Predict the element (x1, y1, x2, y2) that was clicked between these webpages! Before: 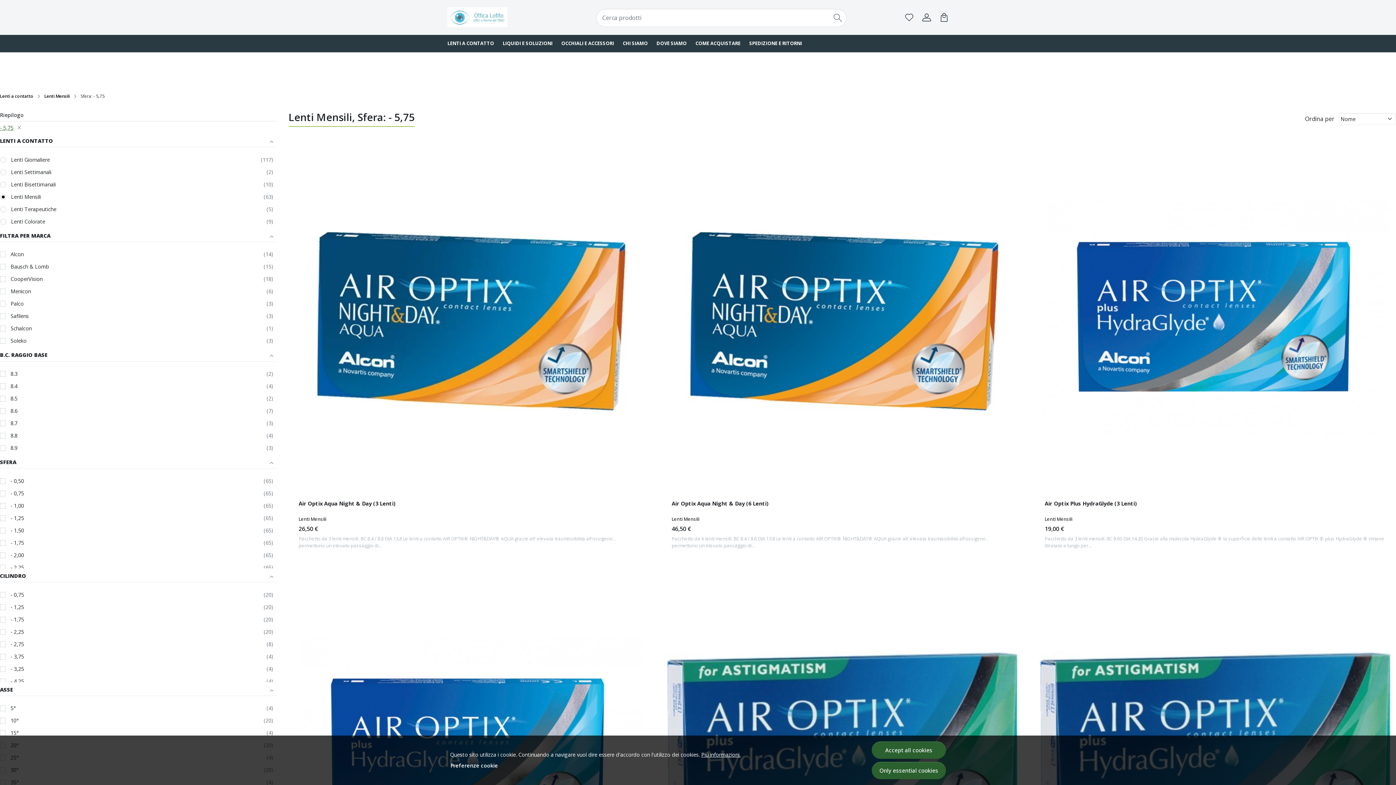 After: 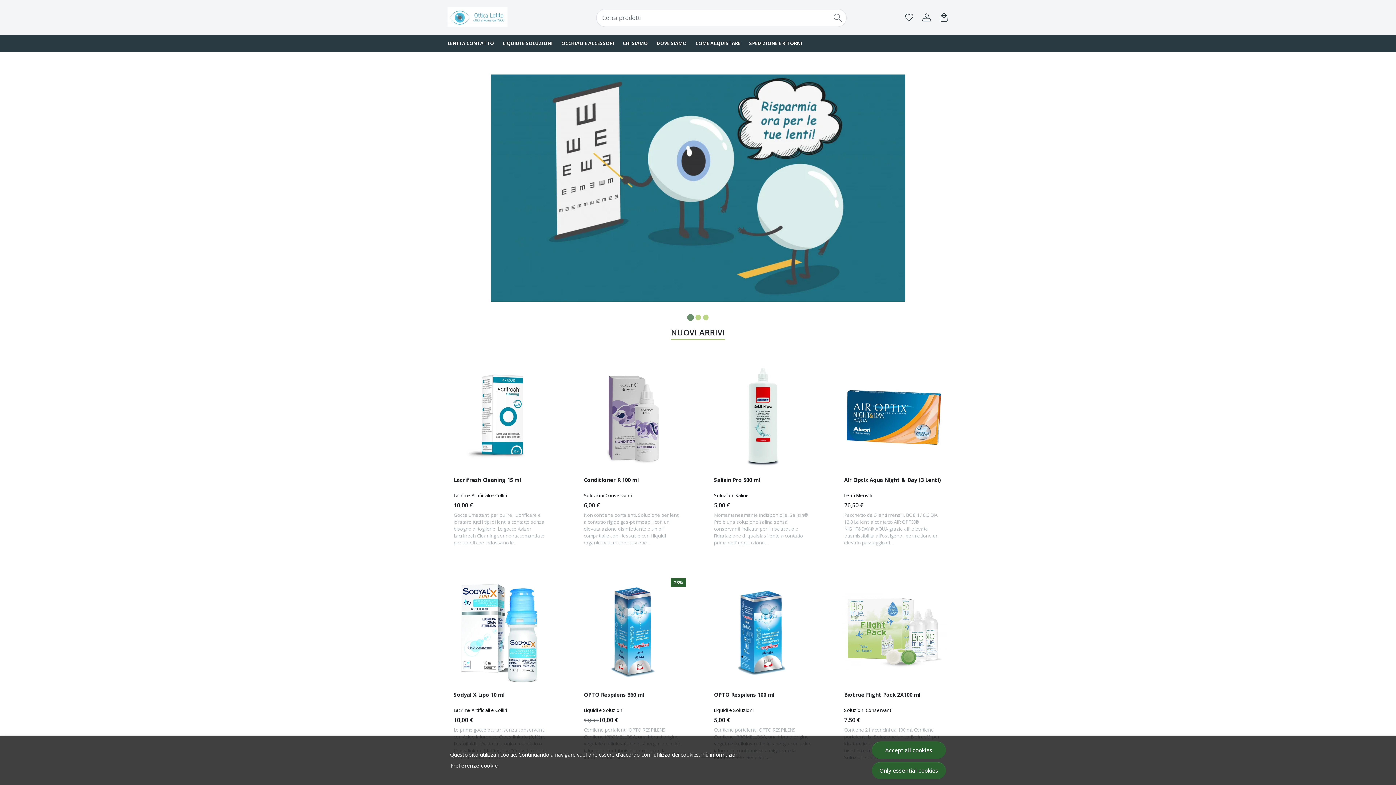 Action: bbox: (447, 5, 537, 29)